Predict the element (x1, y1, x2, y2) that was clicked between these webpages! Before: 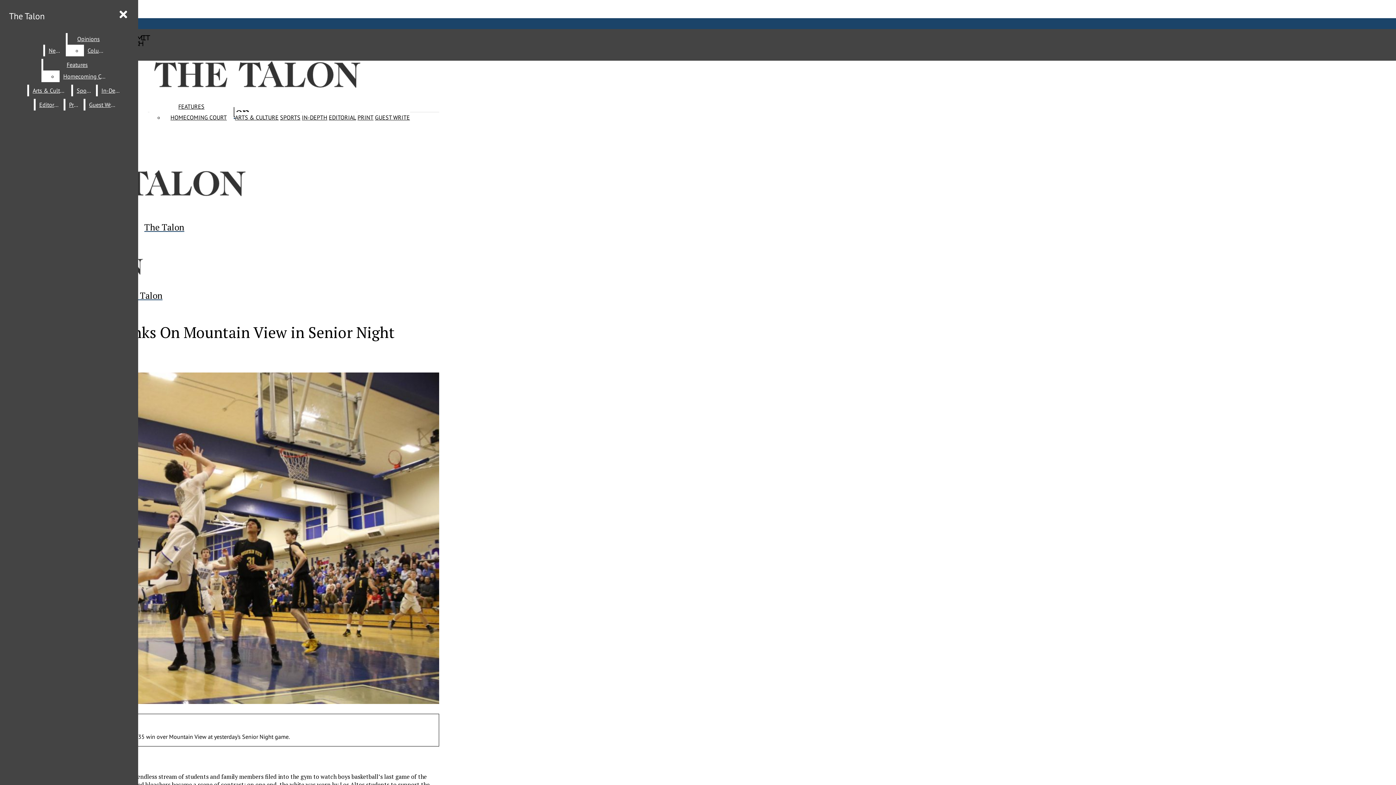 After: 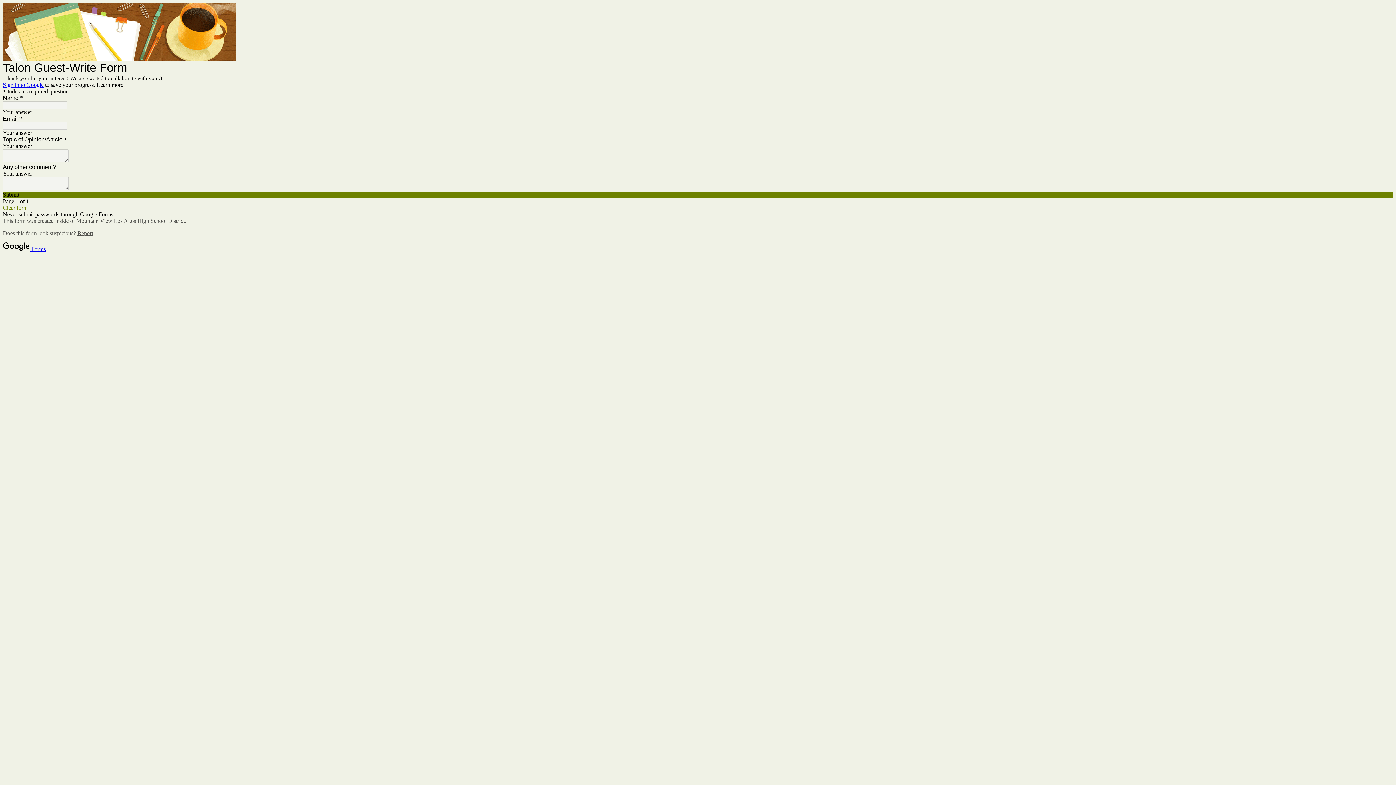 Action: label: GUEST WRITE bbox: (375, 113, 410, 121)